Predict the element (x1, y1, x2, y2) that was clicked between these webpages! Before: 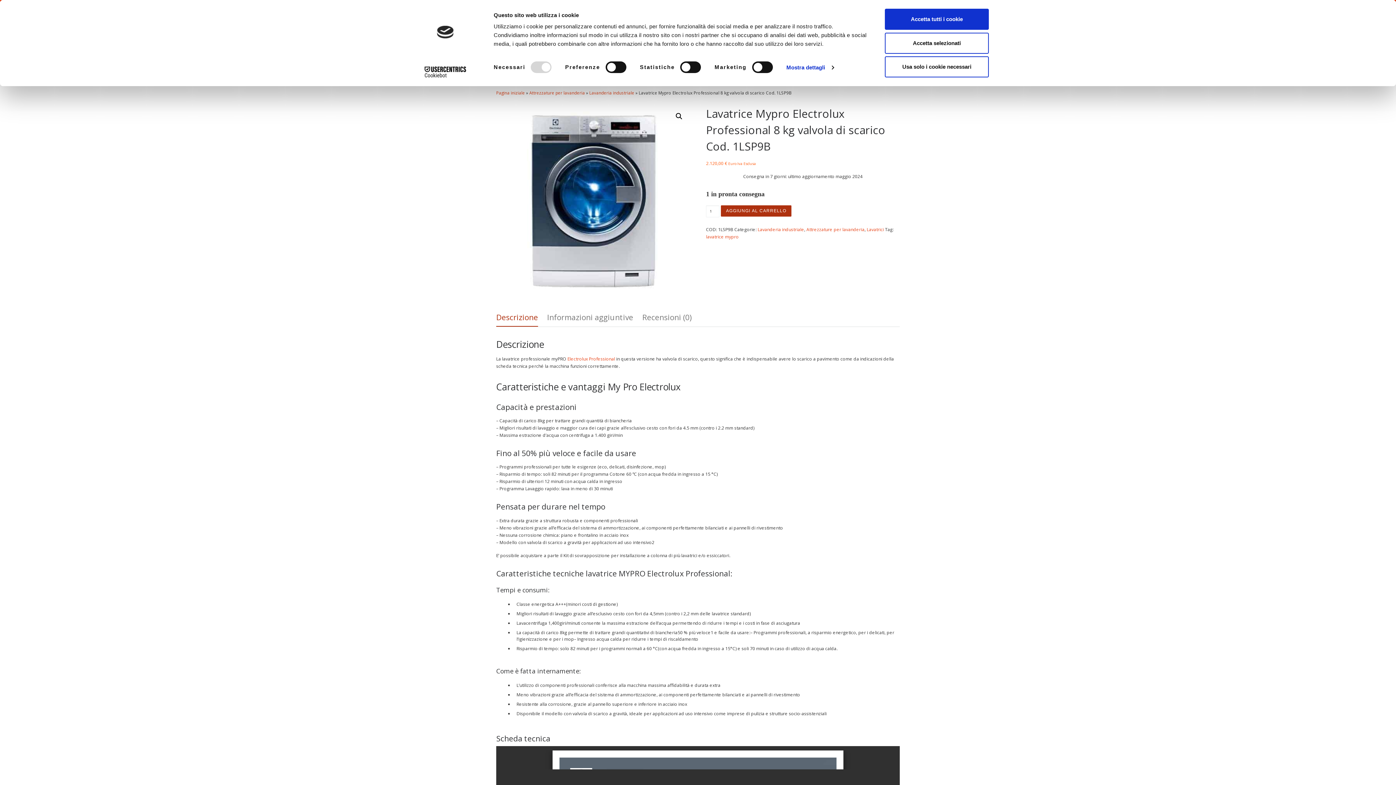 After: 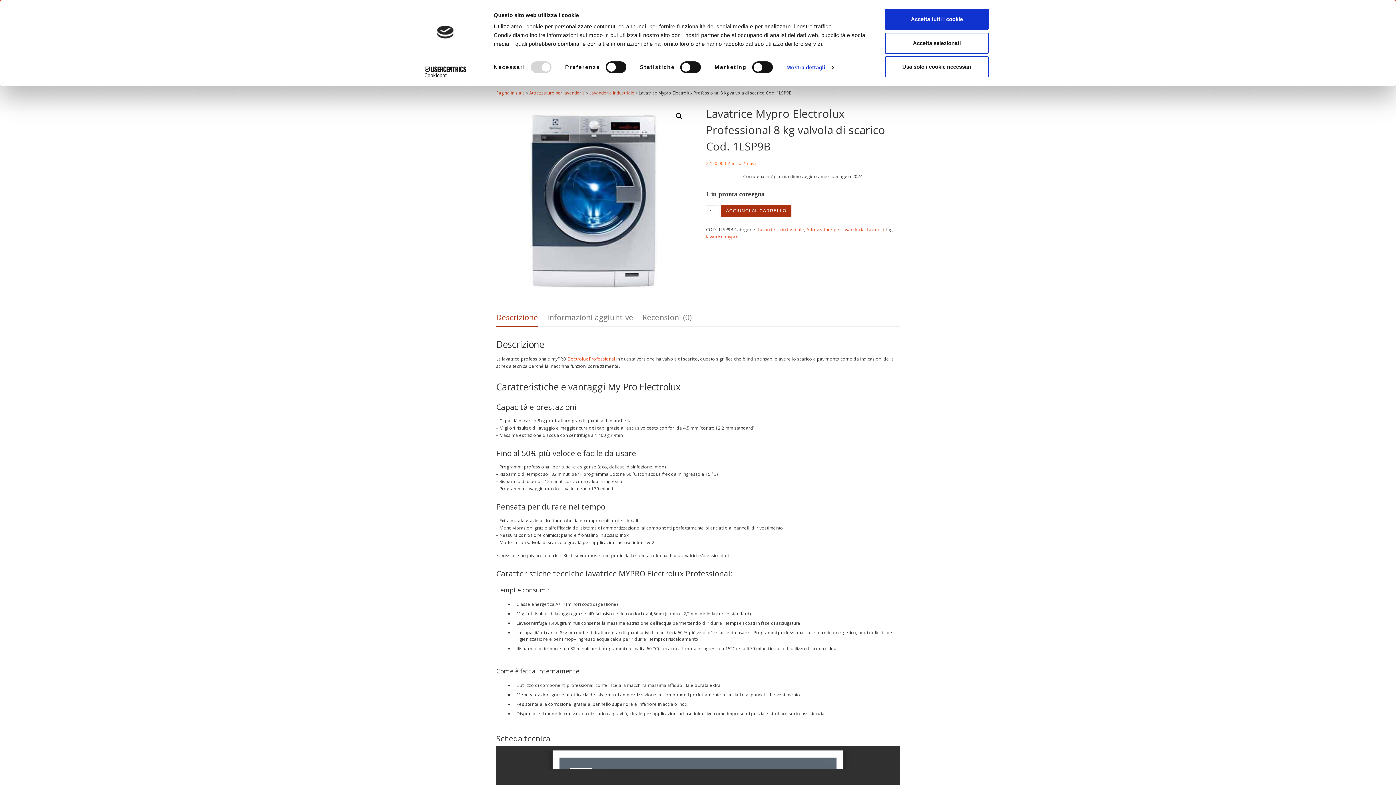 Action: bbox: (496, 307, 538, 327) label: Descrizione